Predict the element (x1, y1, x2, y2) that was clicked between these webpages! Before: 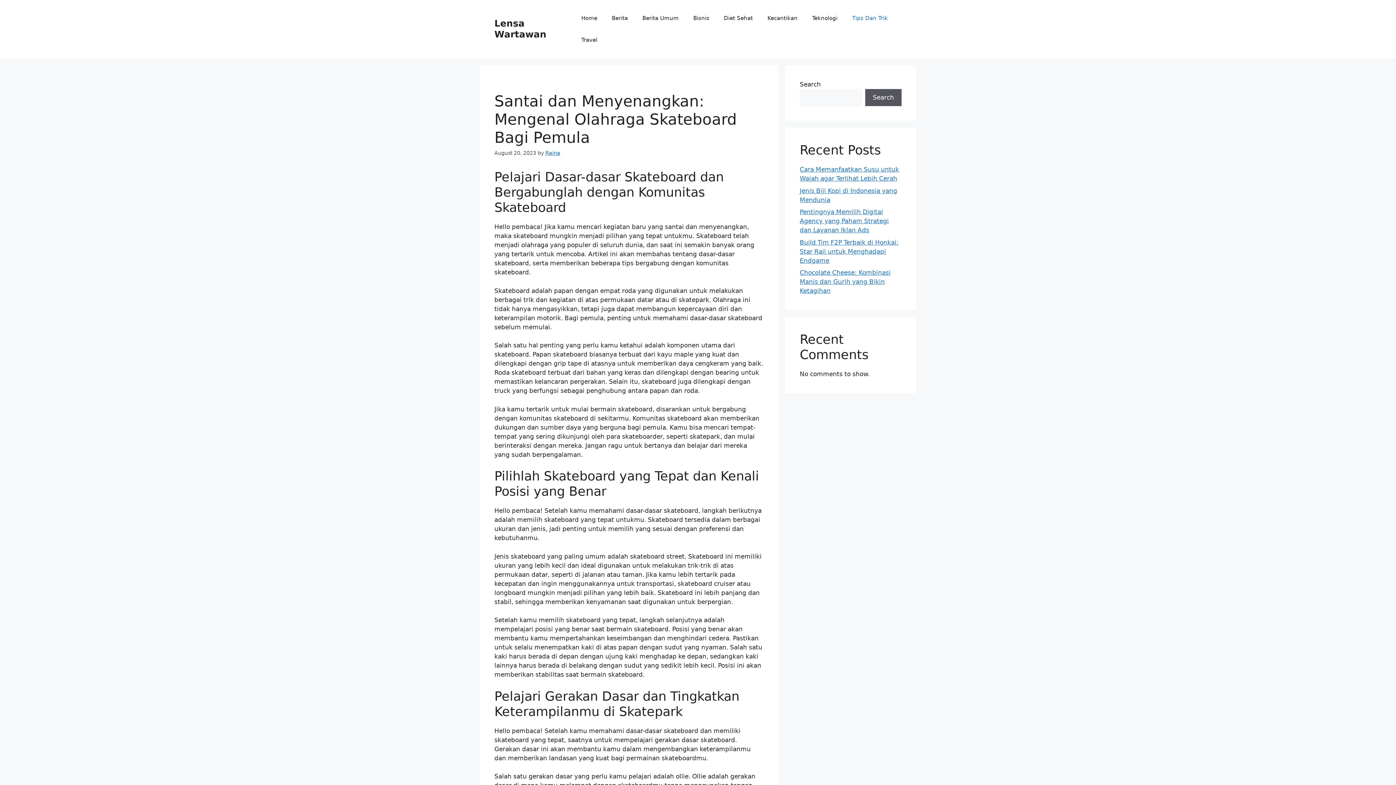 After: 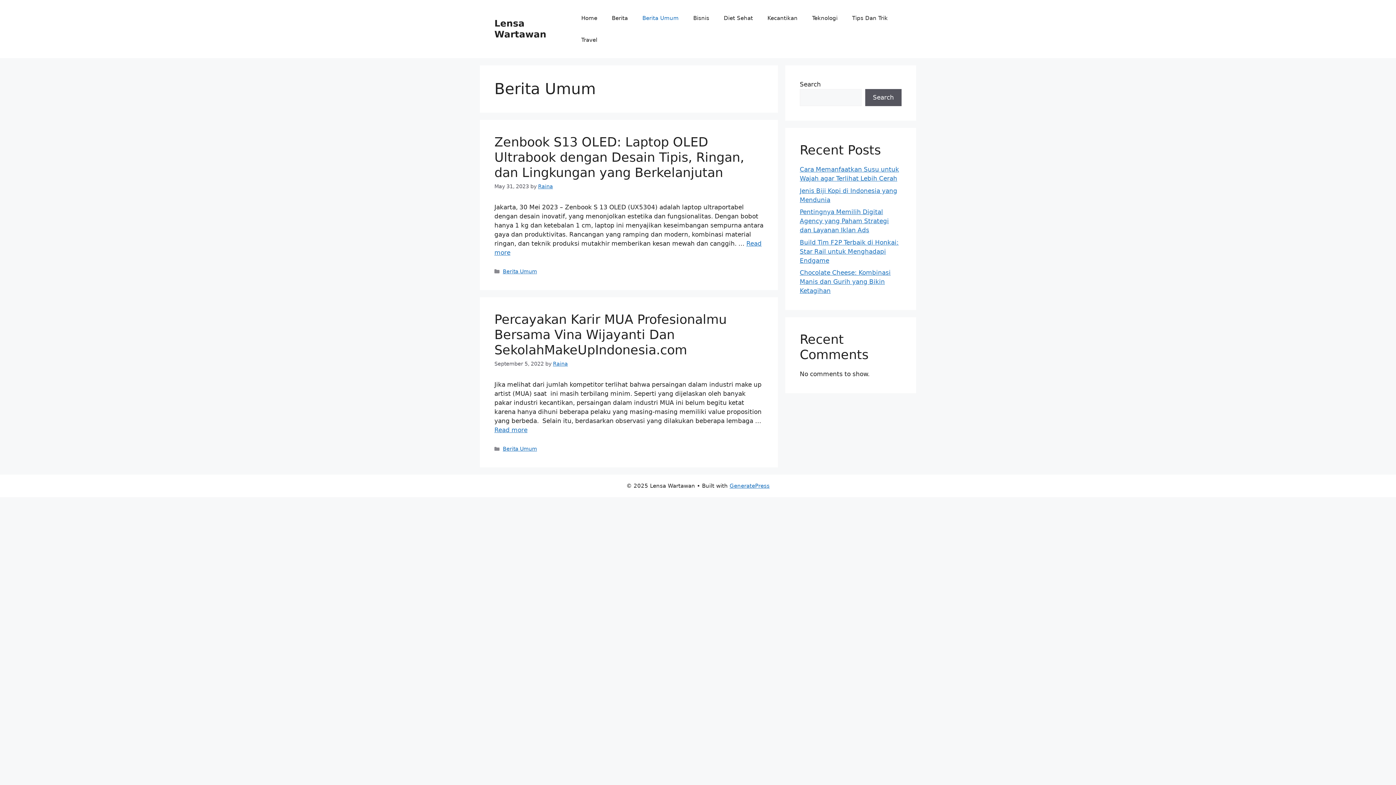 Action: label: Berita Umum bbox: (635, 7, 686, 29)